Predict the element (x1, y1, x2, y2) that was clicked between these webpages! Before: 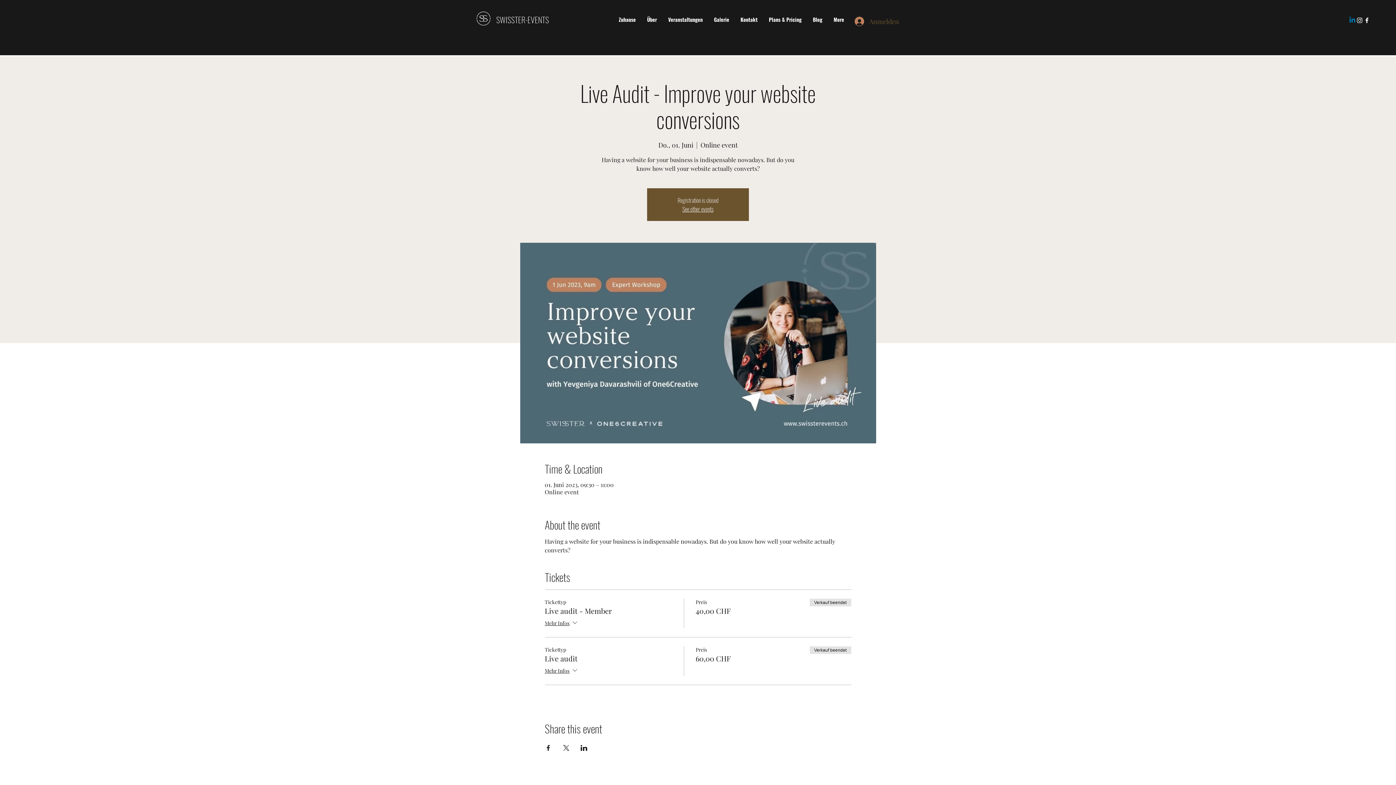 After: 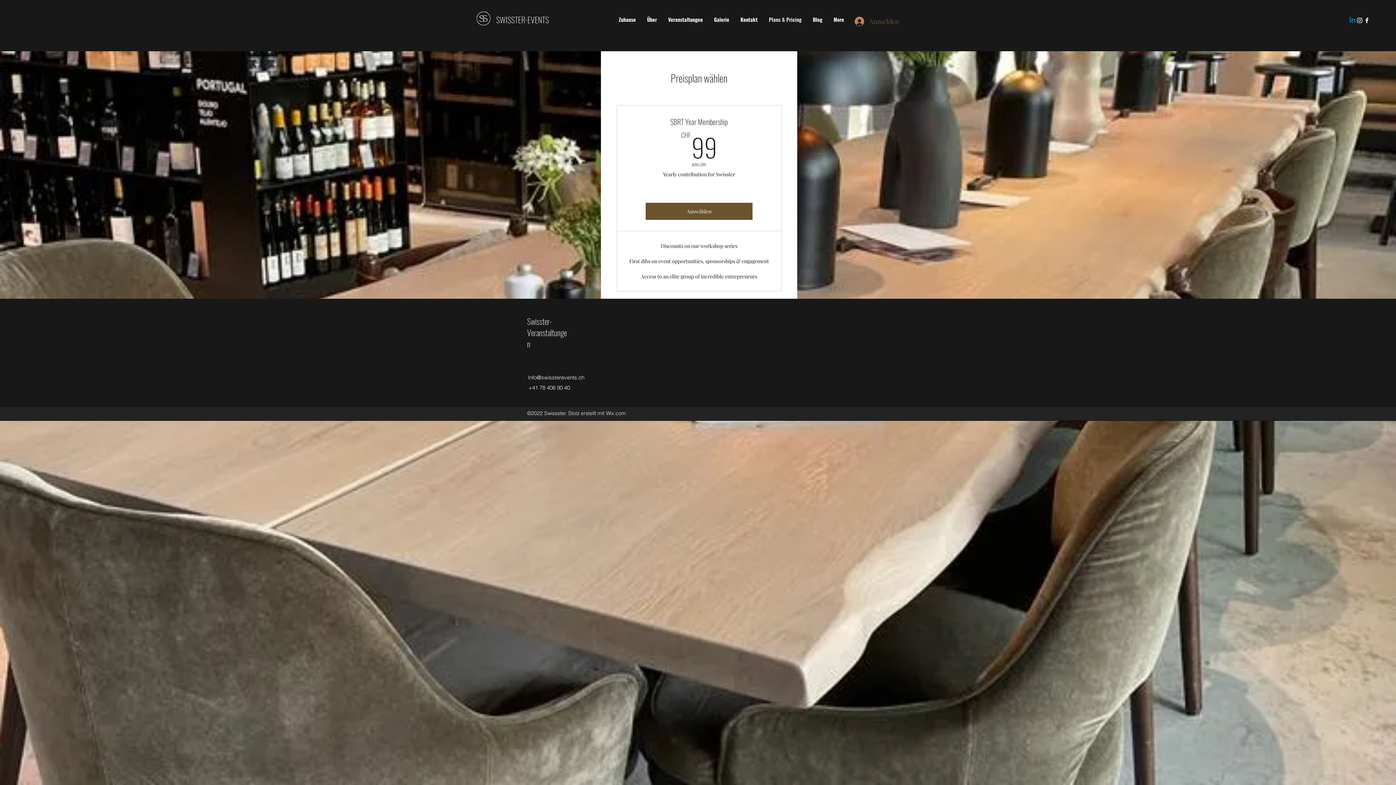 Action: bbox: (763, 14, 807, 25) label: Plans & Pricing